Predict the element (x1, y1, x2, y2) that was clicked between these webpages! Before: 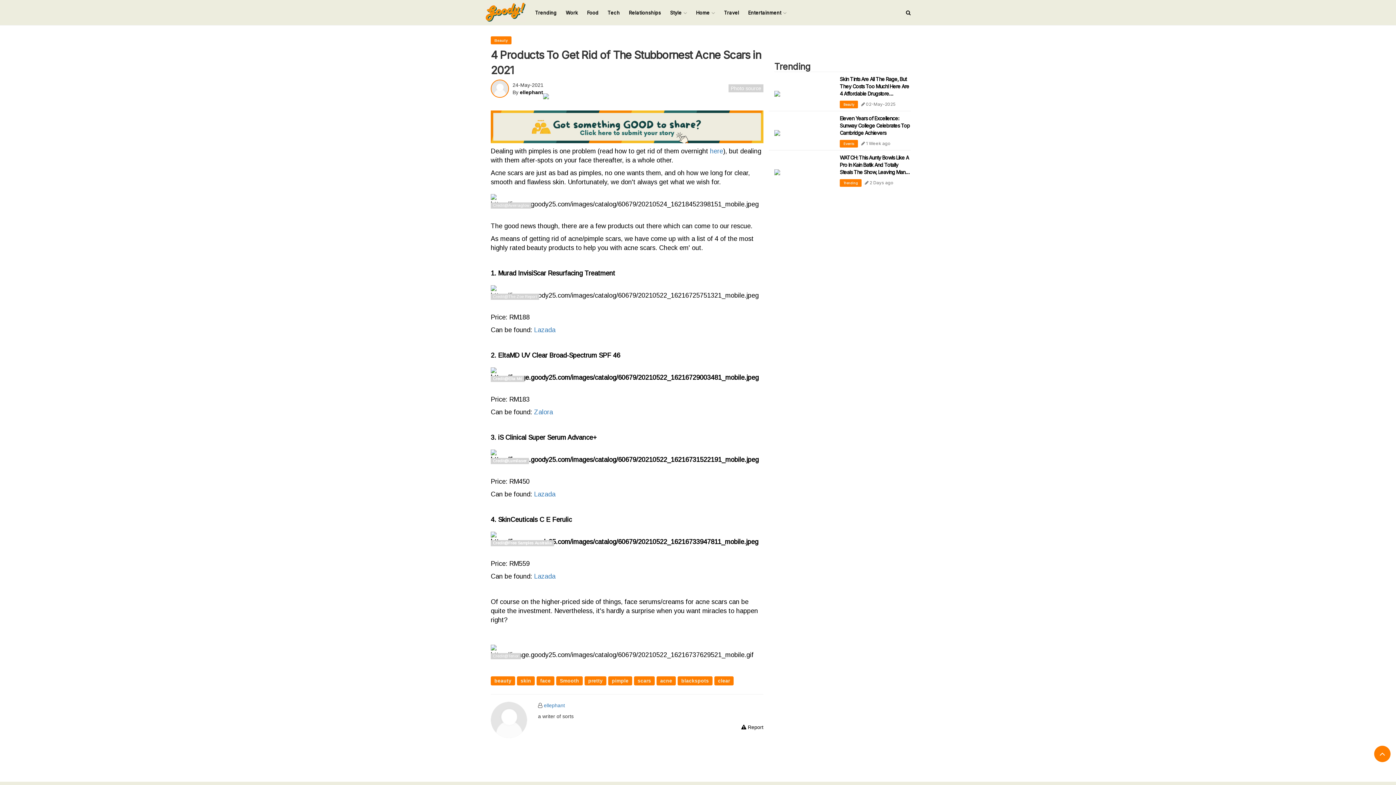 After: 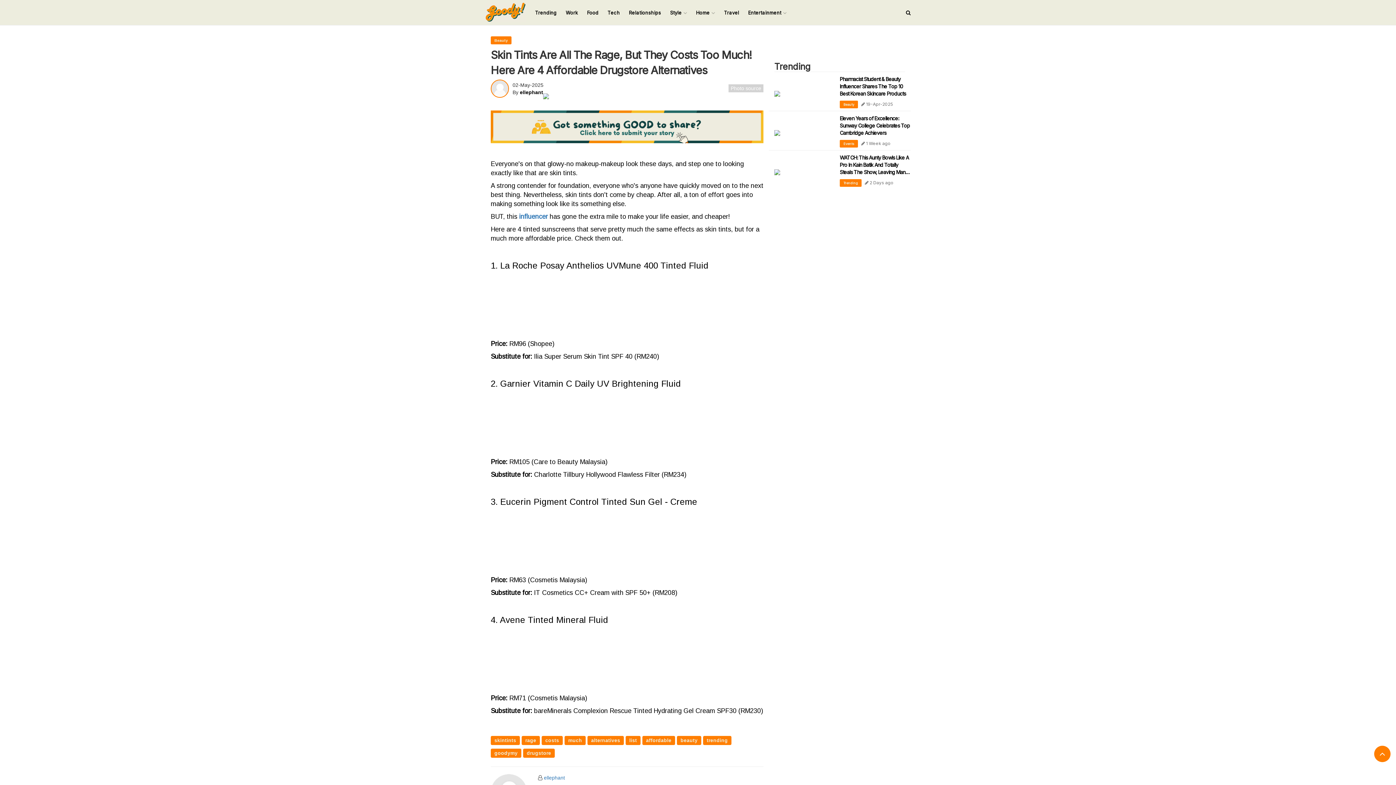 Action: bbox: (769, 75, 910, 110) label: Skin Tints Are All The Rage, But They Costs Too Much! Here Are 4 Affordable Drugstore Alternatives

Beauty    02-May-2025